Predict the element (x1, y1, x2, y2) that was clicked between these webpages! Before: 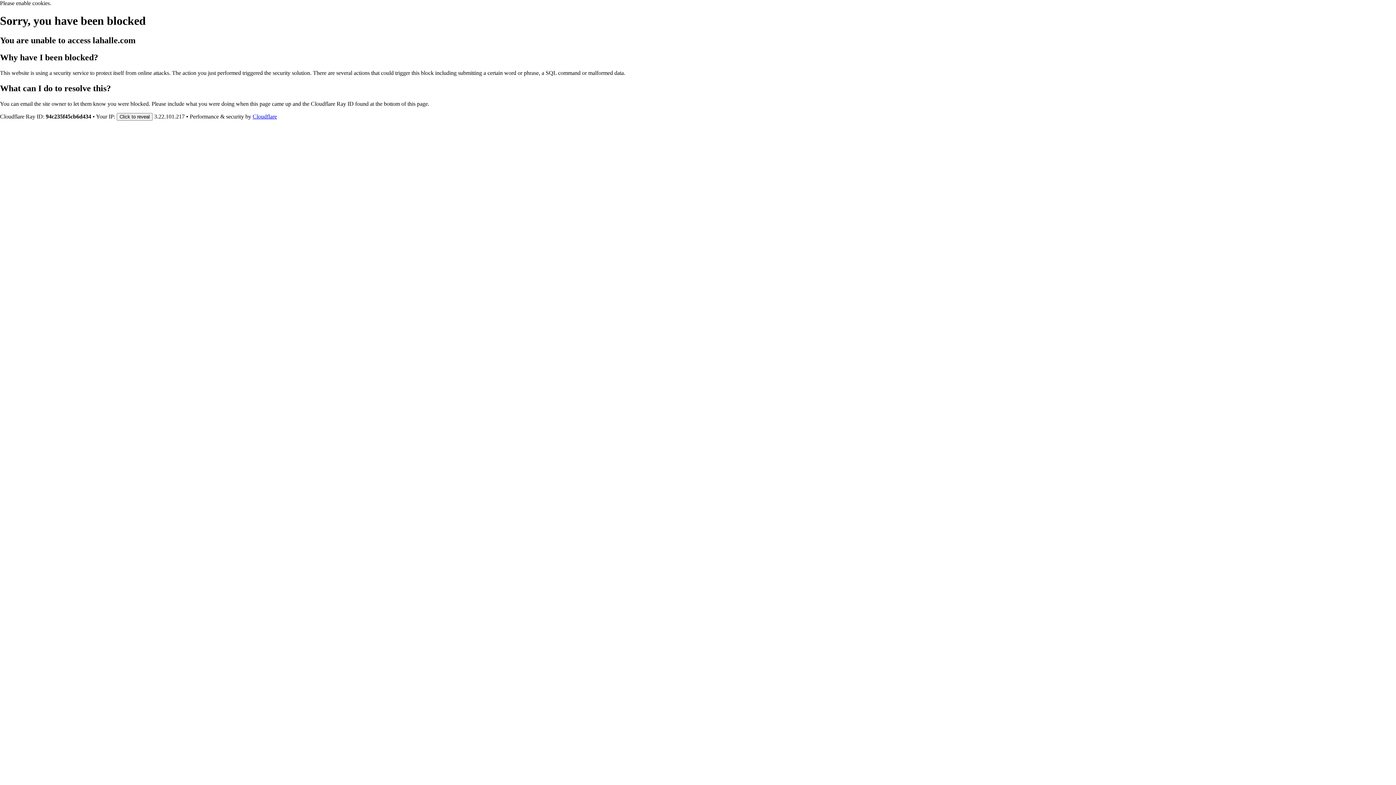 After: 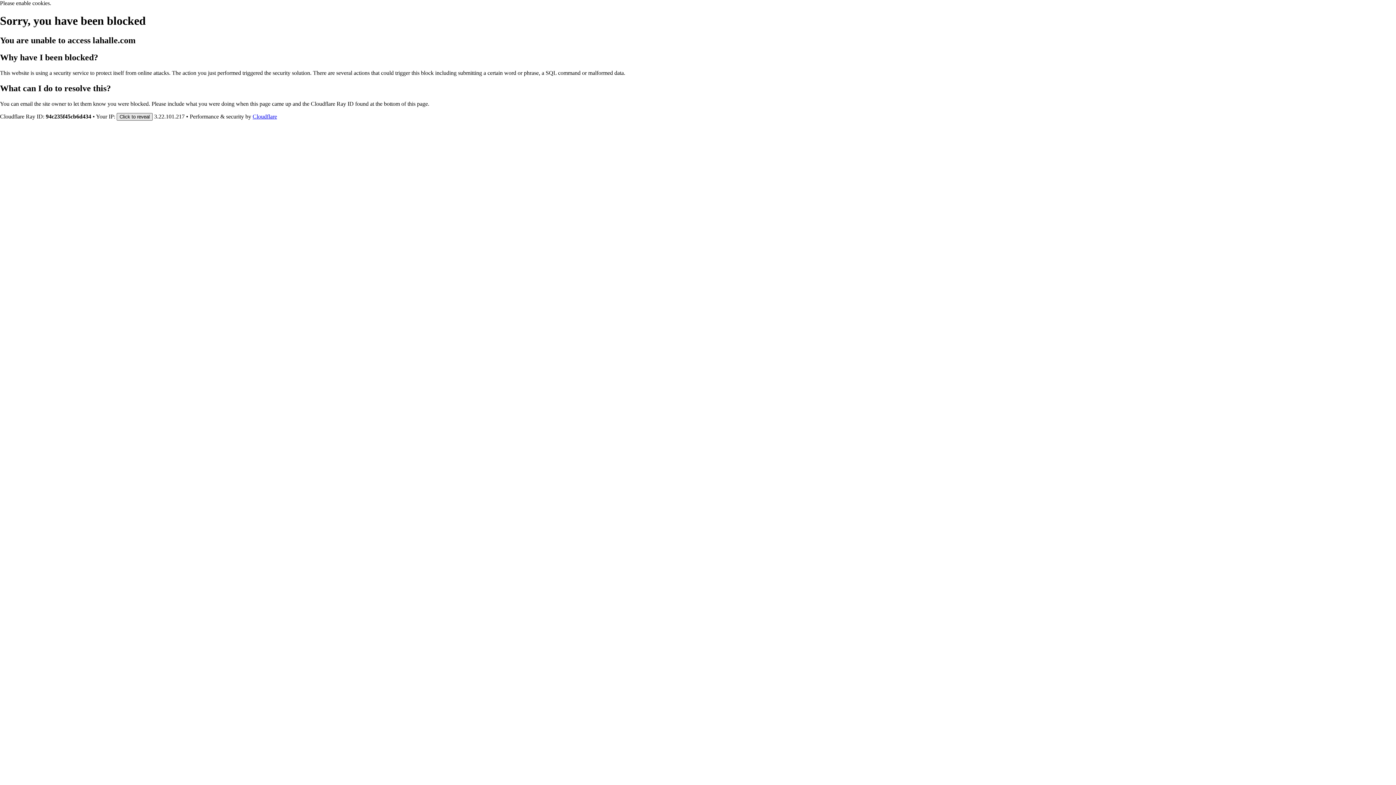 Action: label: Click to reveal bbox: (116, 112, 152, 120)